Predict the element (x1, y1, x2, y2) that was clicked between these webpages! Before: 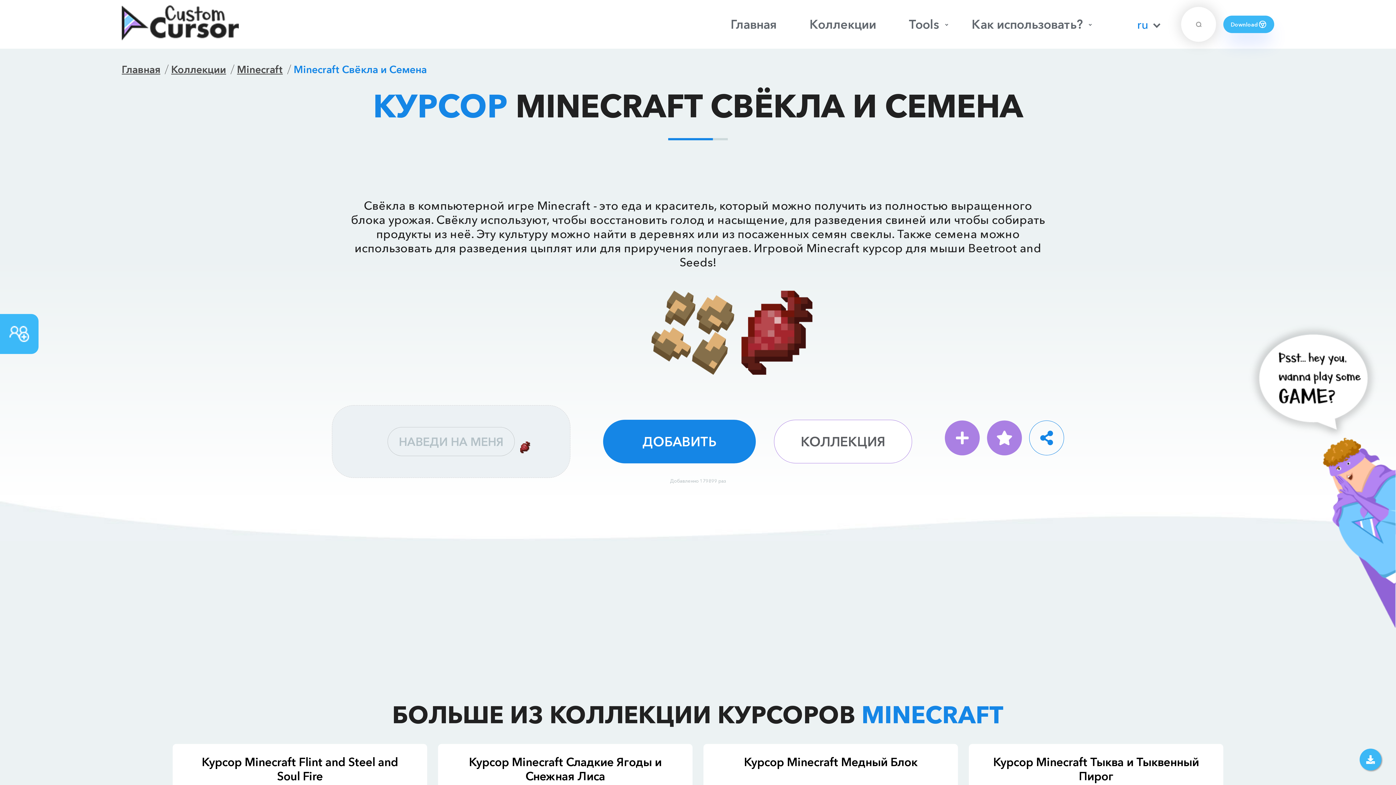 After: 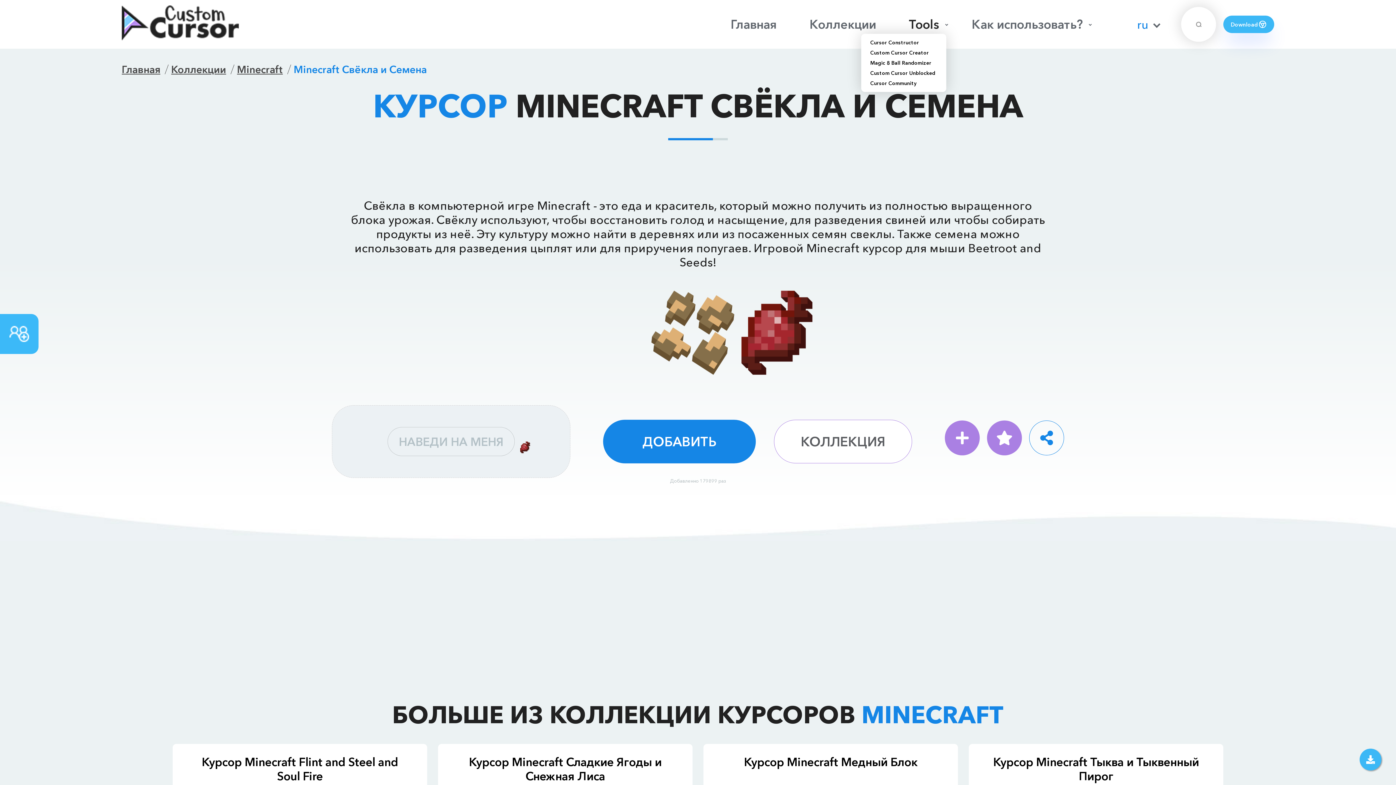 Action: label: Tools bbox: (901, 16, 946, 32)